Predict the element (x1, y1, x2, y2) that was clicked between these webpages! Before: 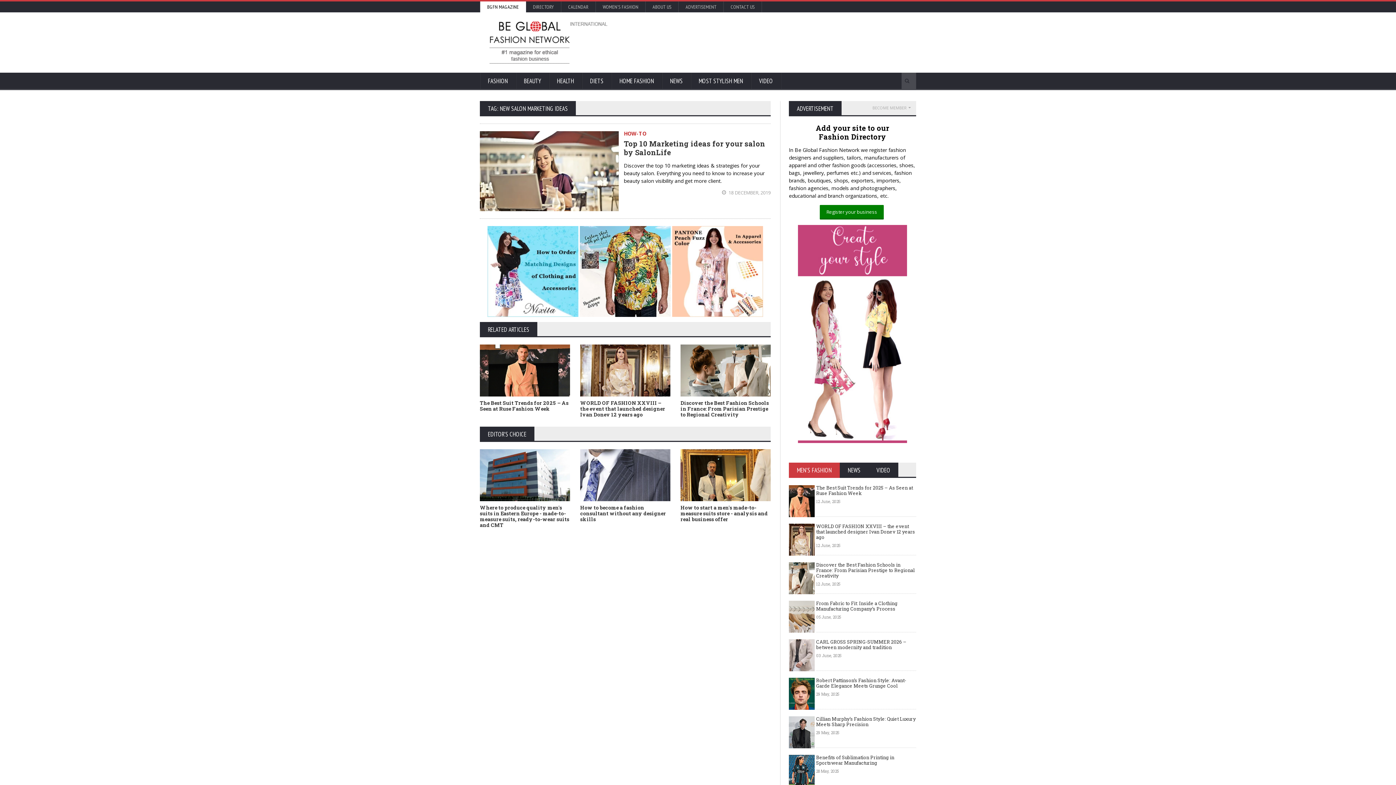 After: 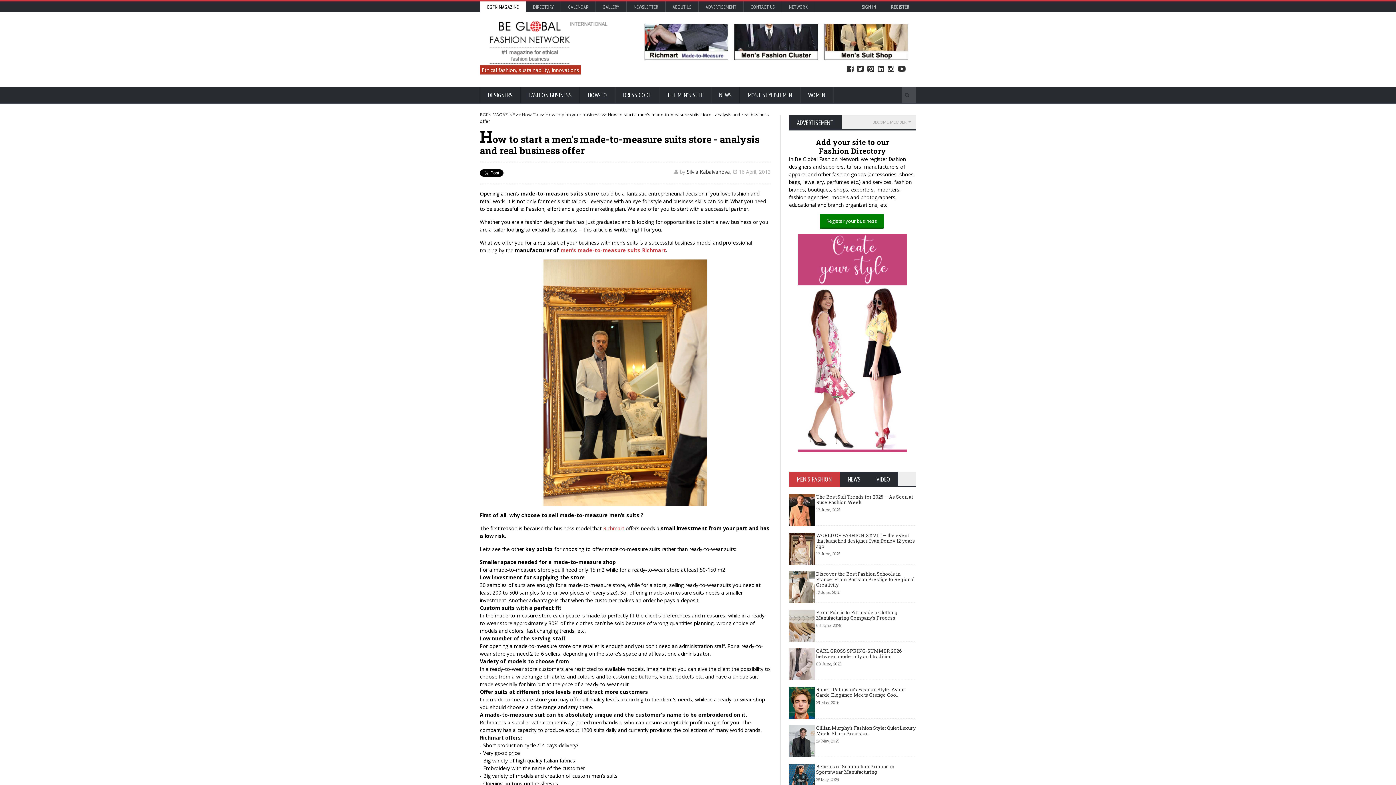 Action: bbox: (680, 504, 768, 522) label: How to start a men's made-to-measure suits store - analysis and real business offer